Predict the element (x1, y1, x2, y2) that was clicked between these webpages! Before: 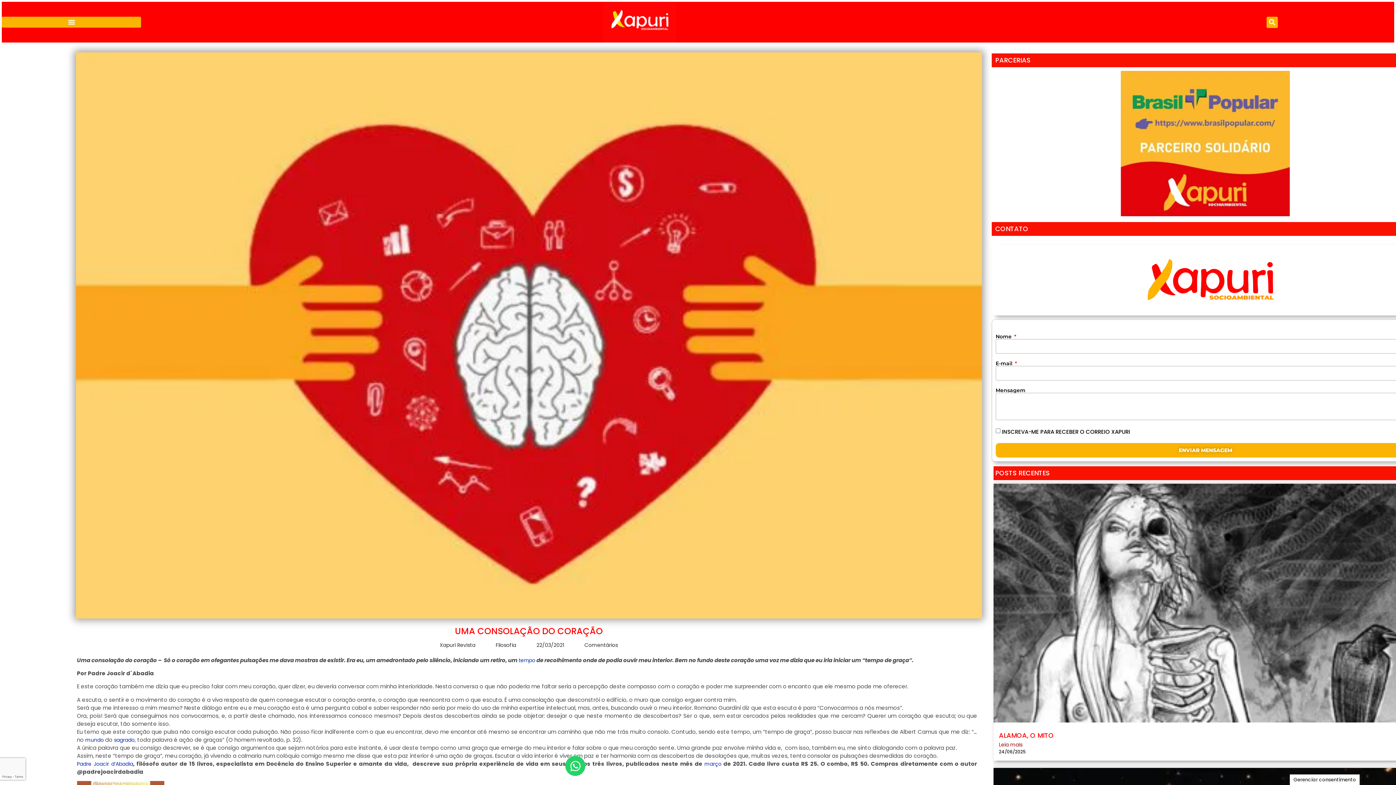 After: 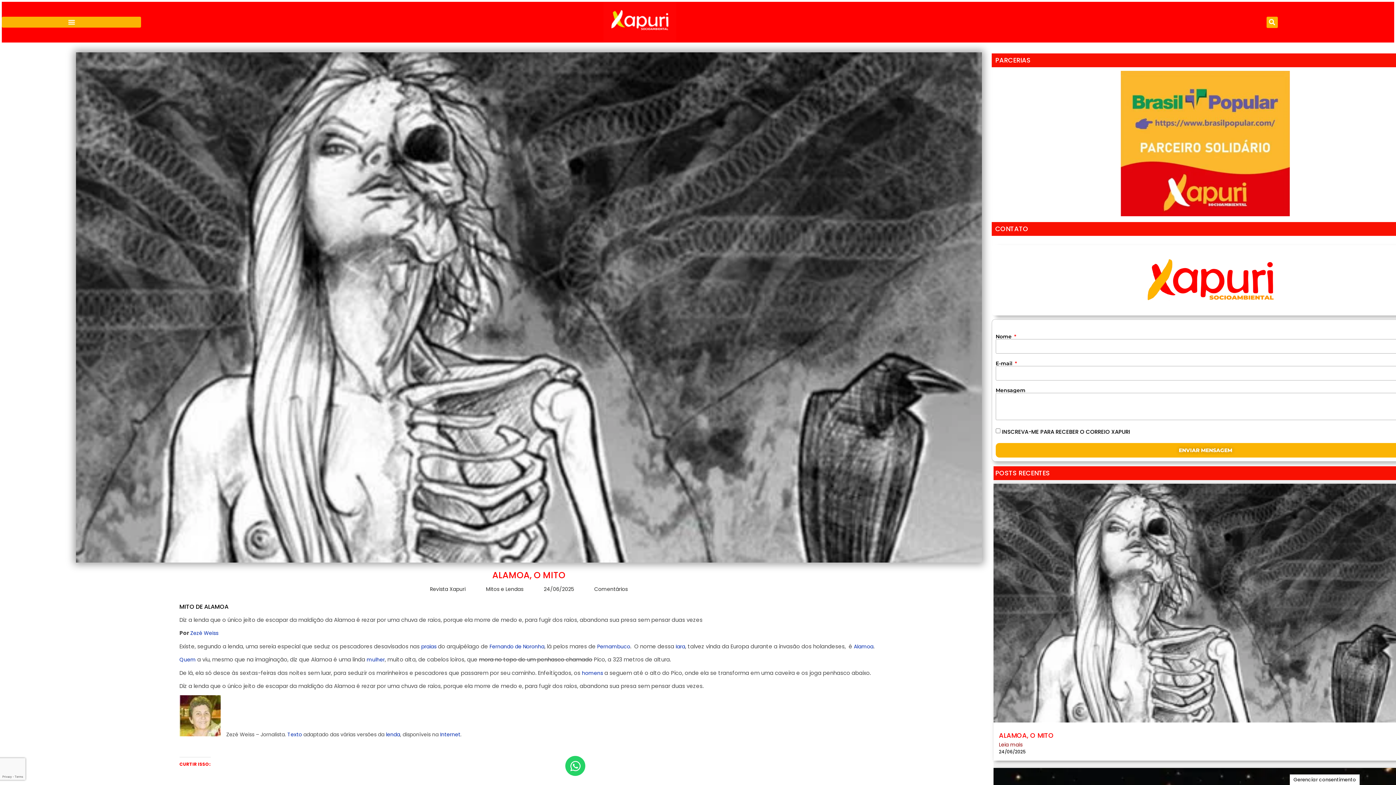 Action: label: ALAMOA, O MITO bbox: (999, 731, 1054, 740)